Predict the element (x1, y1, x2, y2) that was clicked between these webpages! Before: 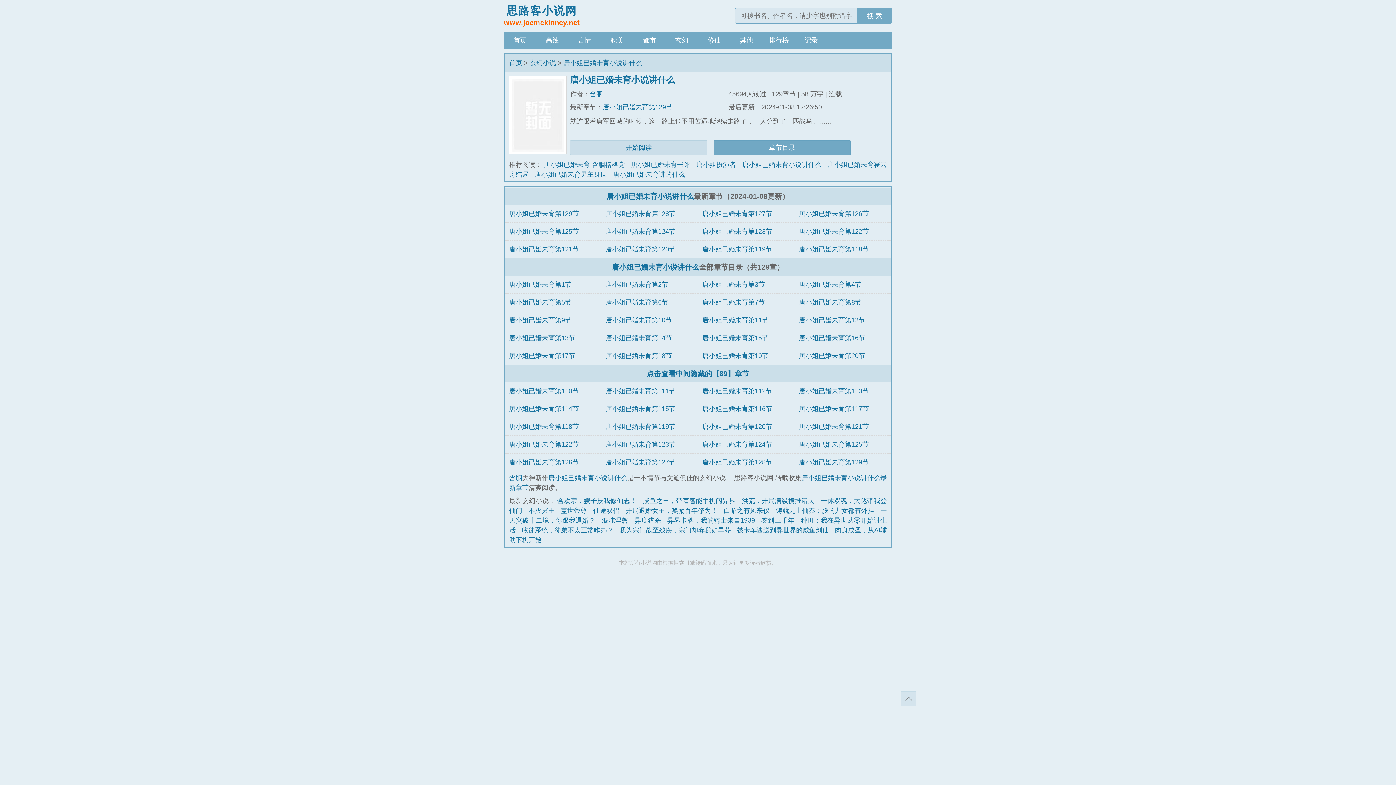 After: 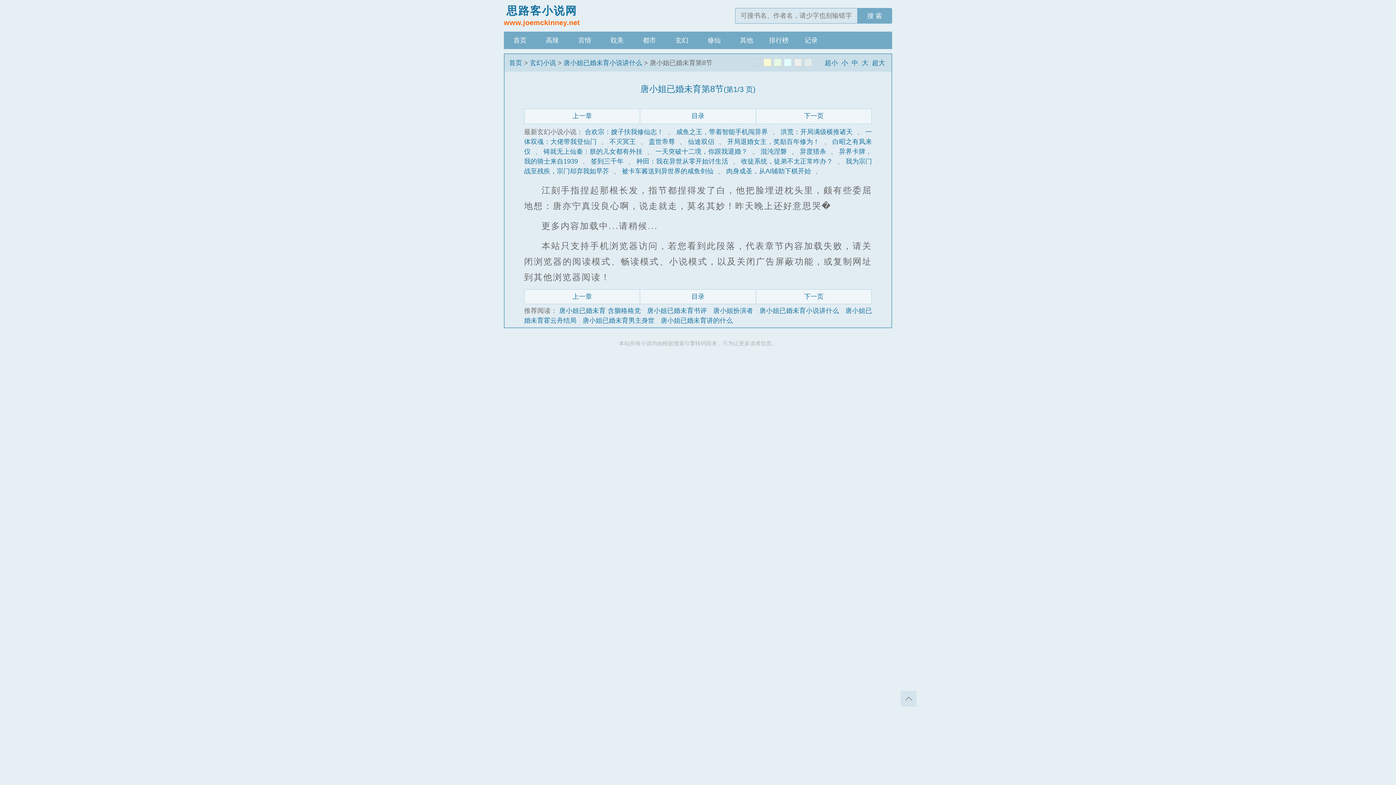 Action: bbox: (799, 298, 861, 306) label: 唐小姐已婚未育第8节